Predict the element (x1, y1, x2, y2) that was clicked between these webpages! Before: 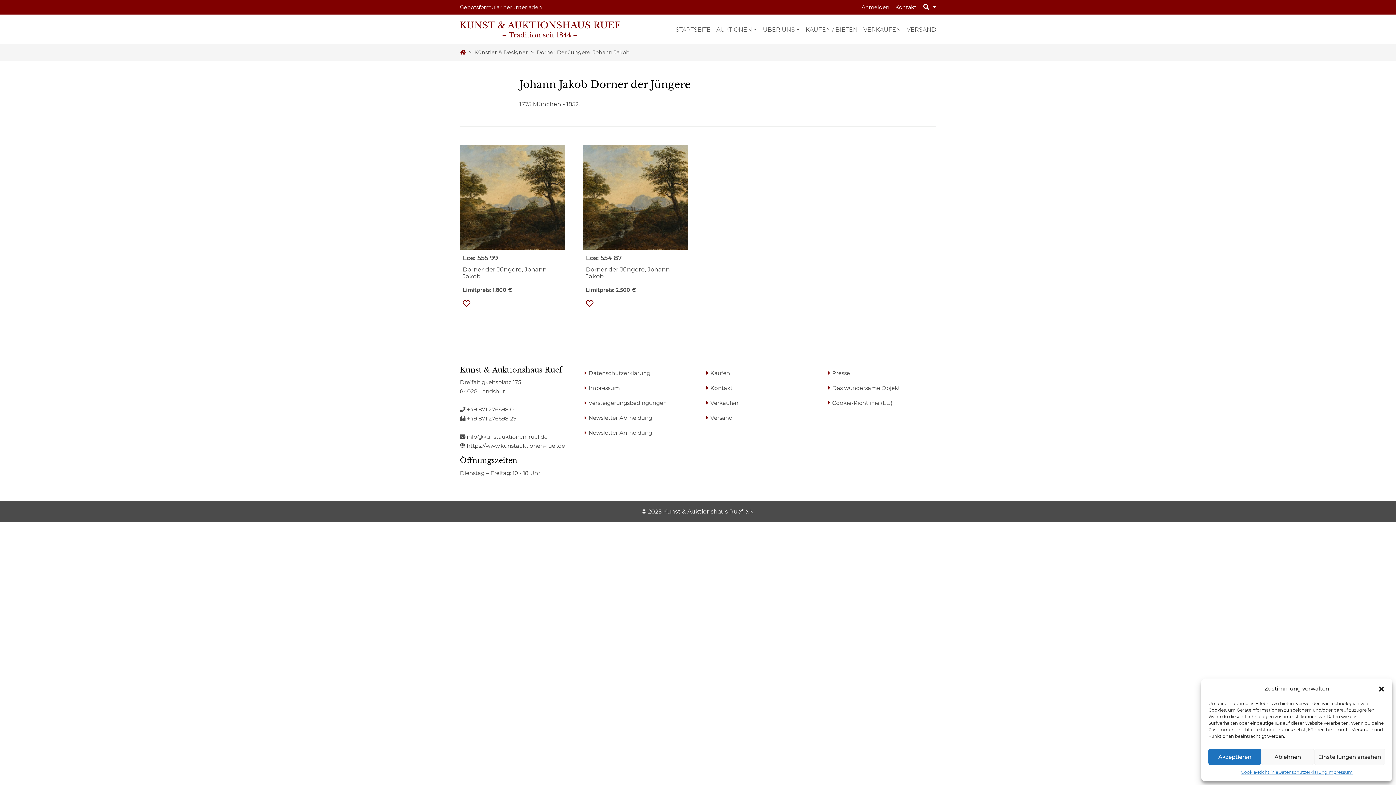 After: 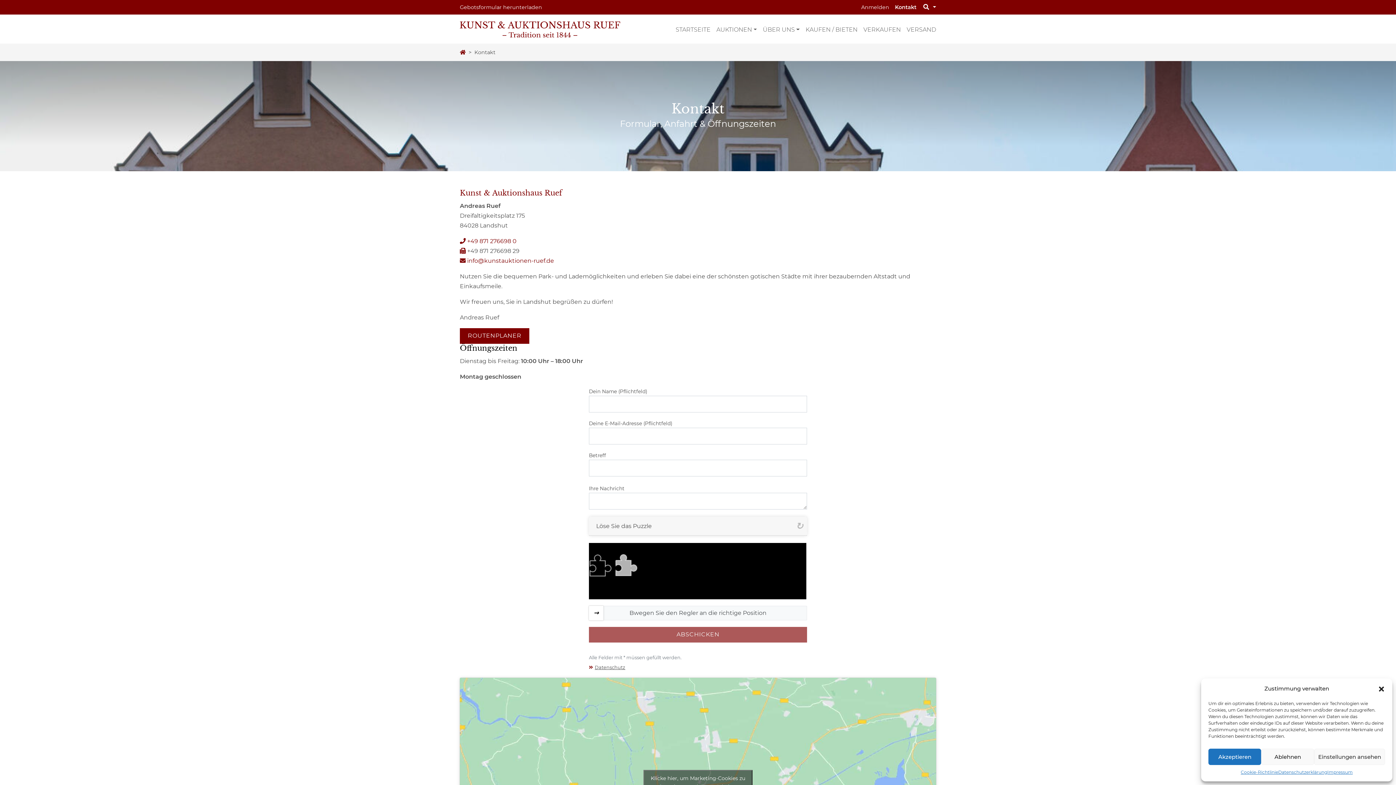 Action: bbox: (892, 2, 919, 11) label: Kontakt